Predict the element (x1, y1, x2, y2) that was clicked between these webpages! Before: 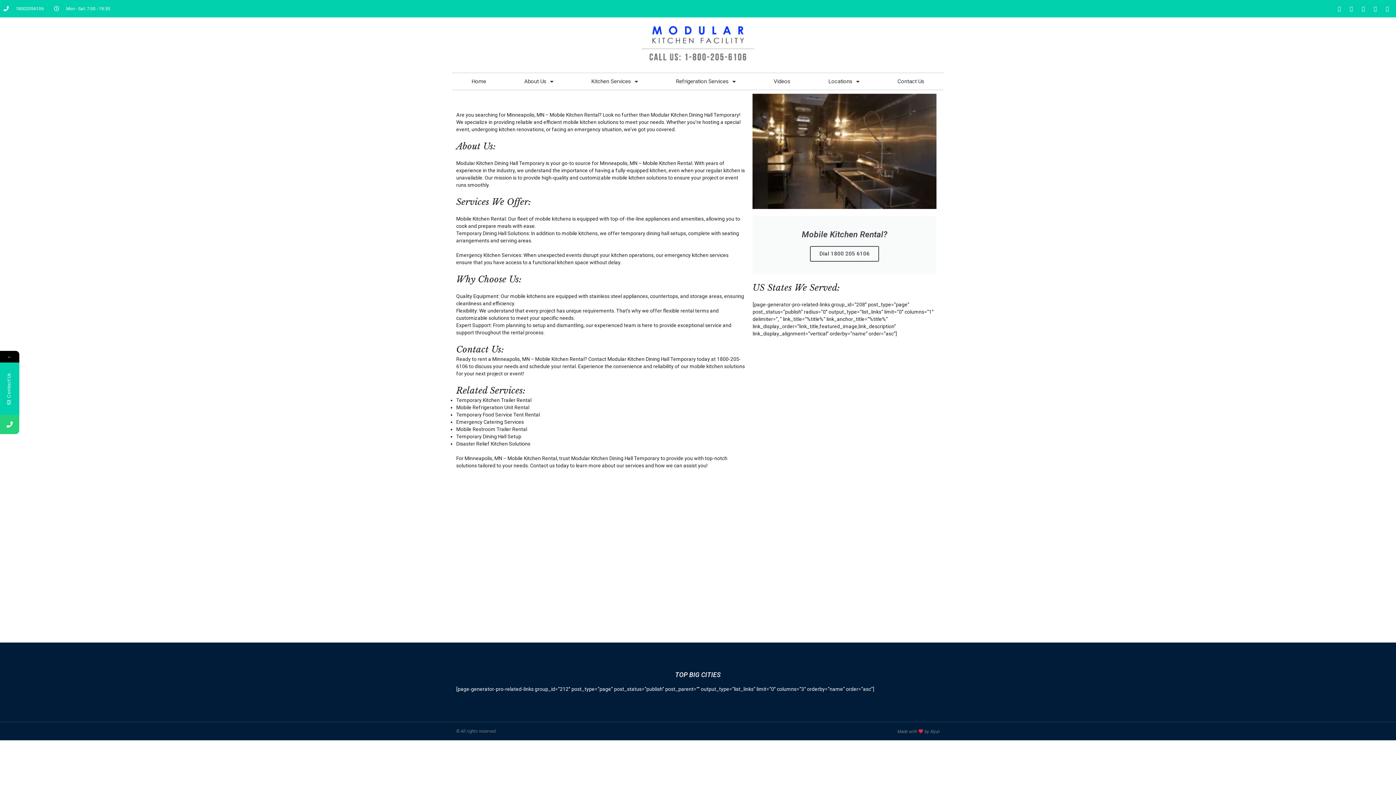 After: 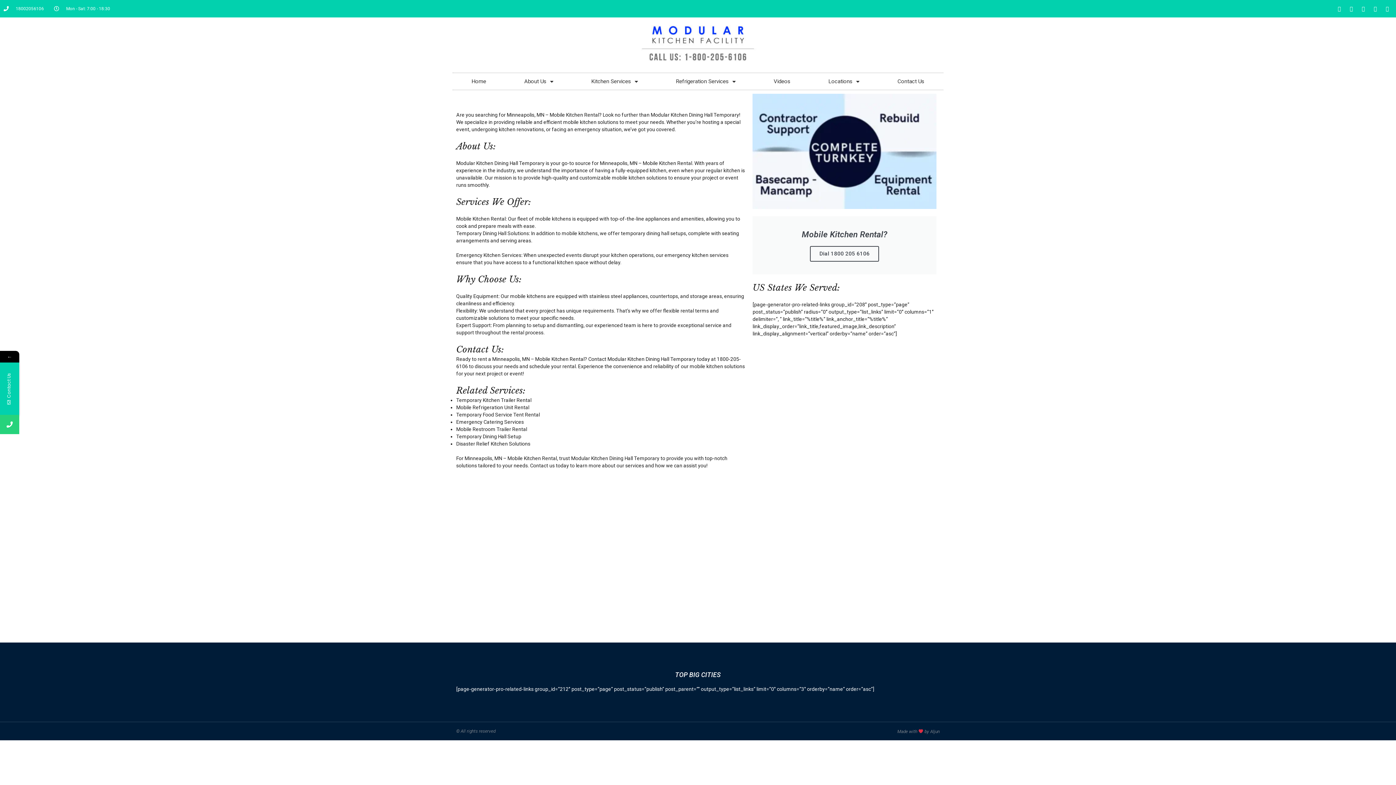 Action: bbox: (0, 415, 19, 434)